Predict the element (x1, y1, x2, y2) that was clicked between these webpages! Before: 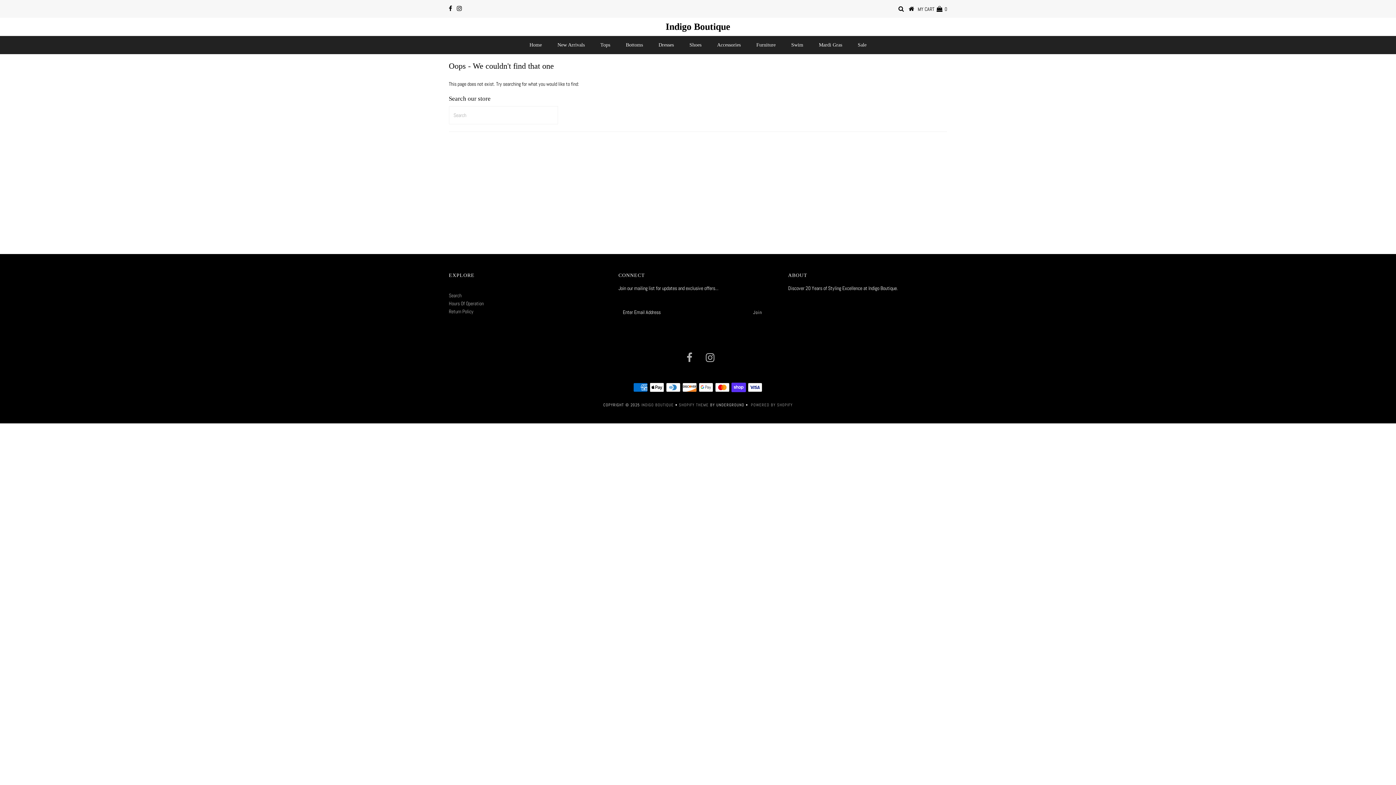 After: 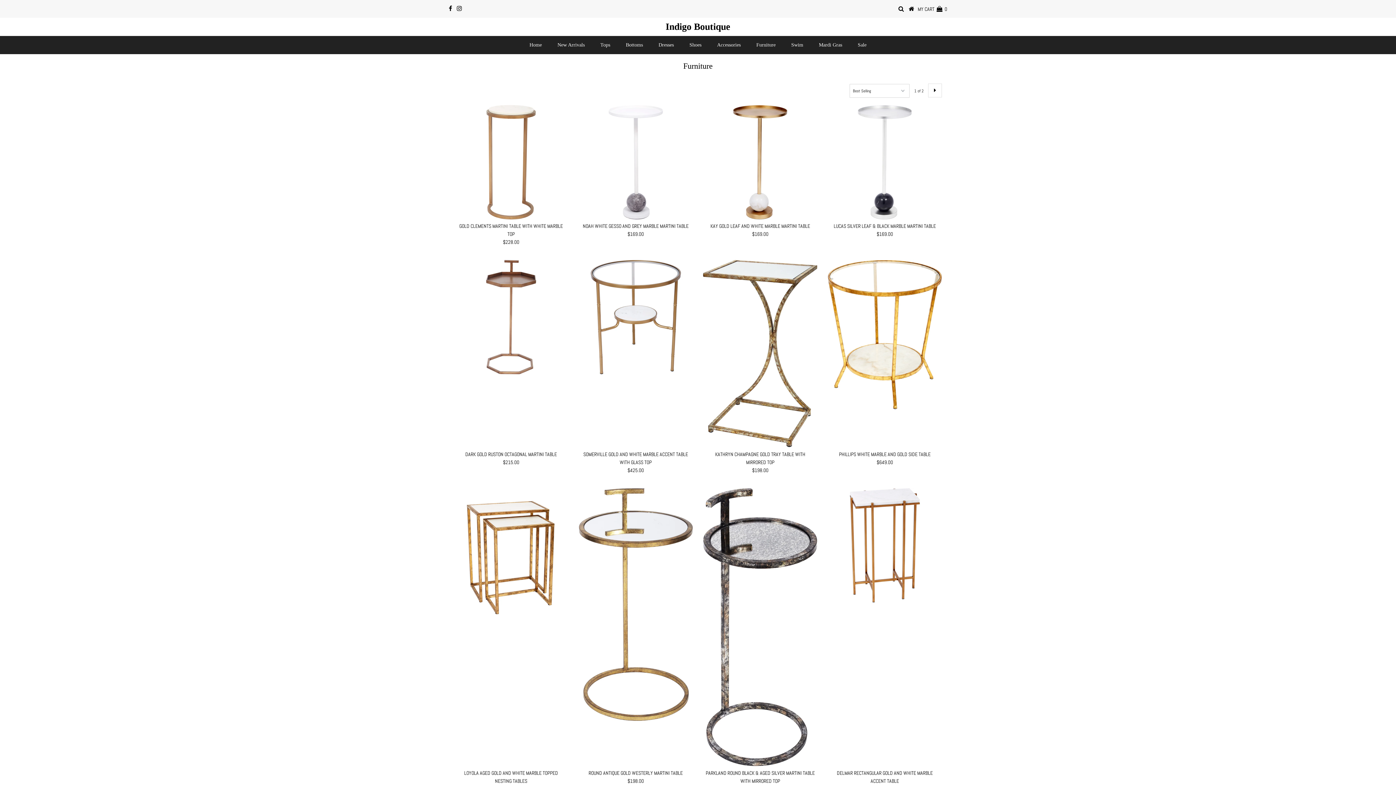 Action: label: Furniture bbox: (749, 36, 783, 54)